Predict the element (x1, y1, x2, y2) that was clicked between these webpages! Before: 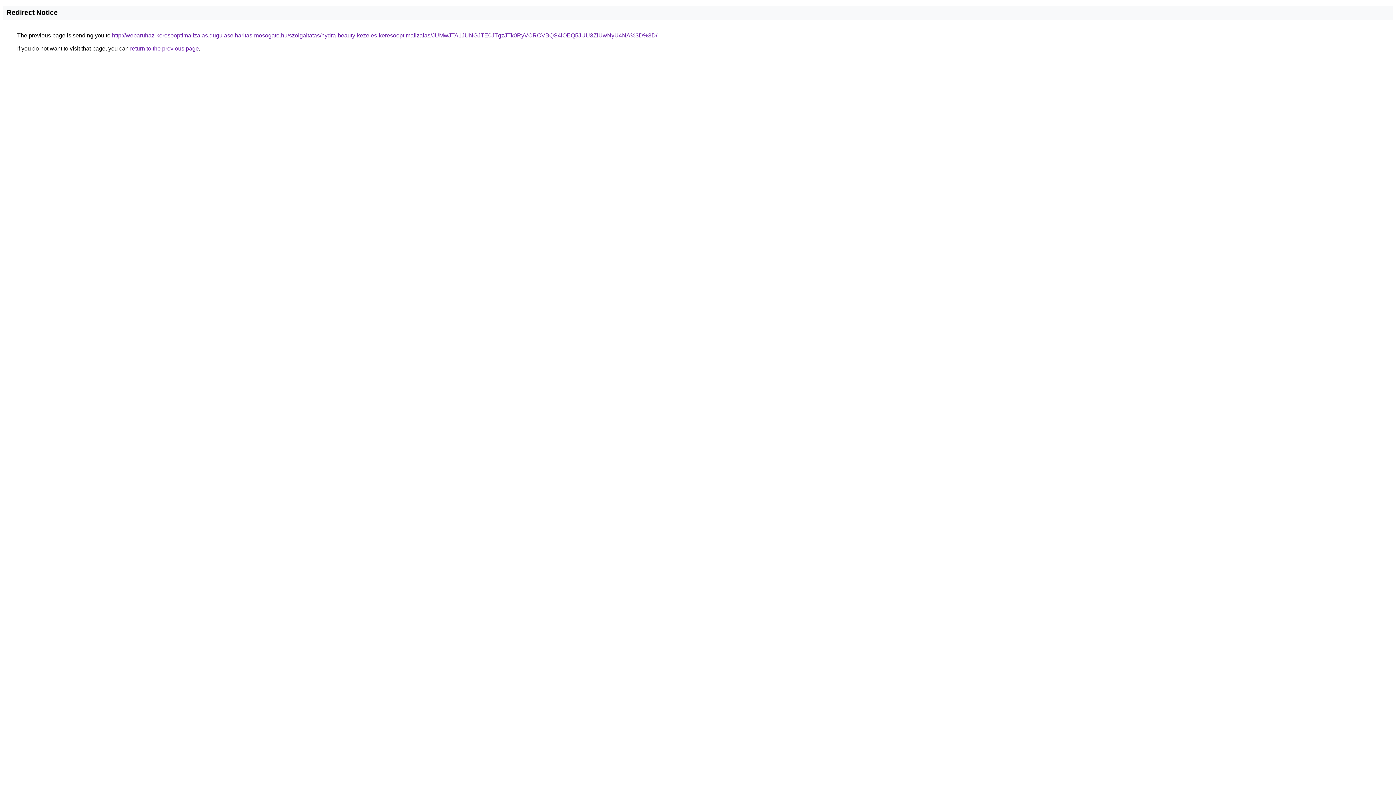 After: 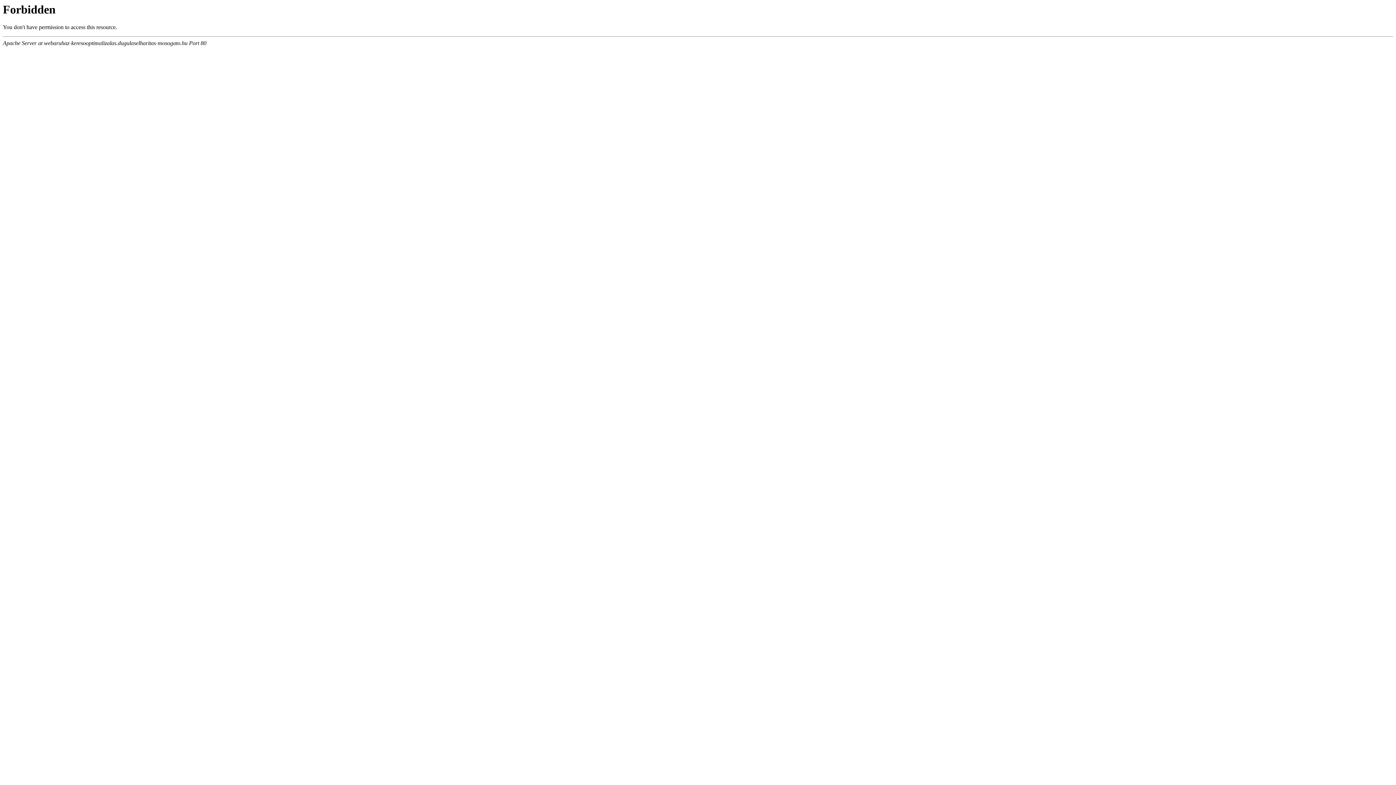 Action: label: http://webaruhaz-keresooptimalizalas.dugulaselharitas-mosogato.hu/szolgaltatas/hydra-beauty-kezeles-keresooptimalizalas/JUMwJTA1JUNGJTE0JTgzJTk0RyVCRCVBQS4lOEQ5JUU3ZiUwNyU4NA%3D%3D/ bbox: (112, 32, 657, 38)